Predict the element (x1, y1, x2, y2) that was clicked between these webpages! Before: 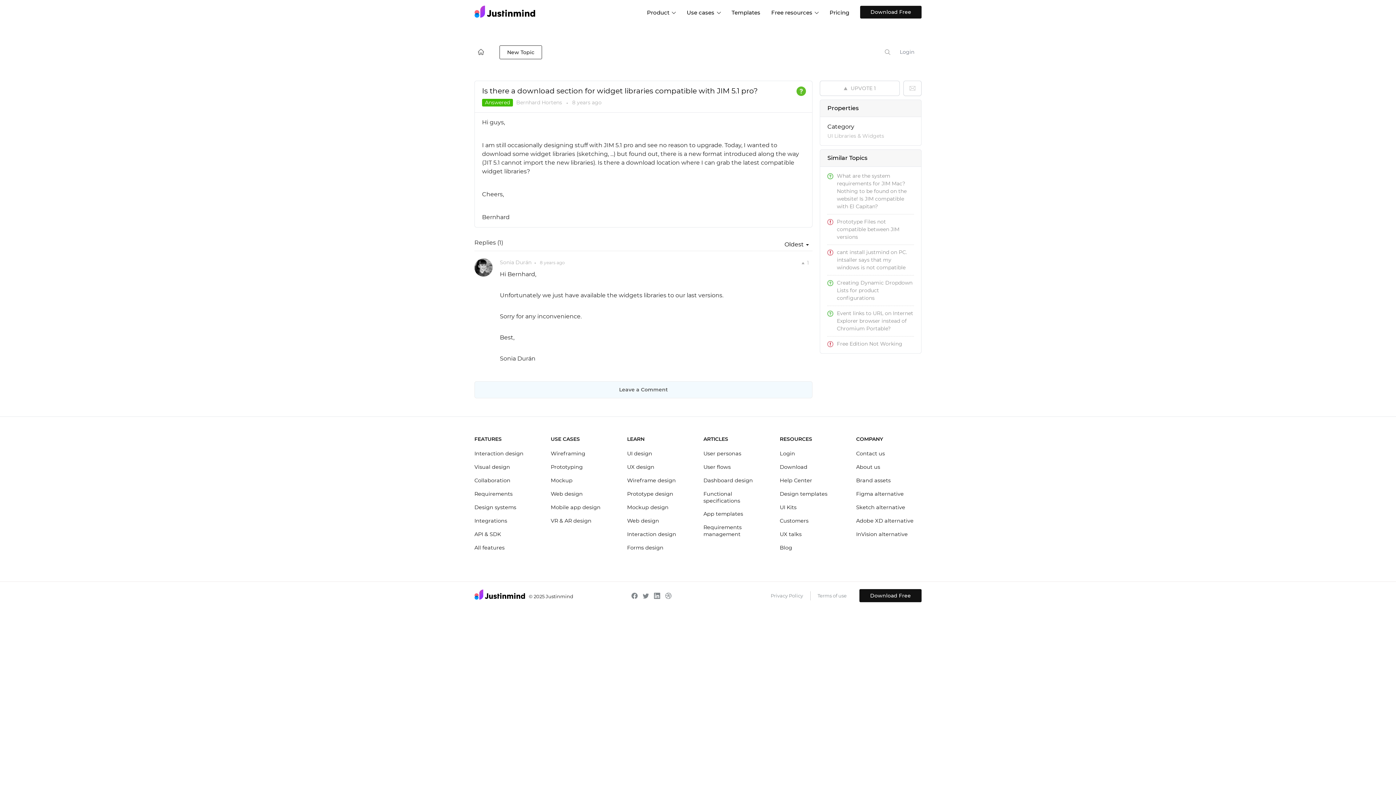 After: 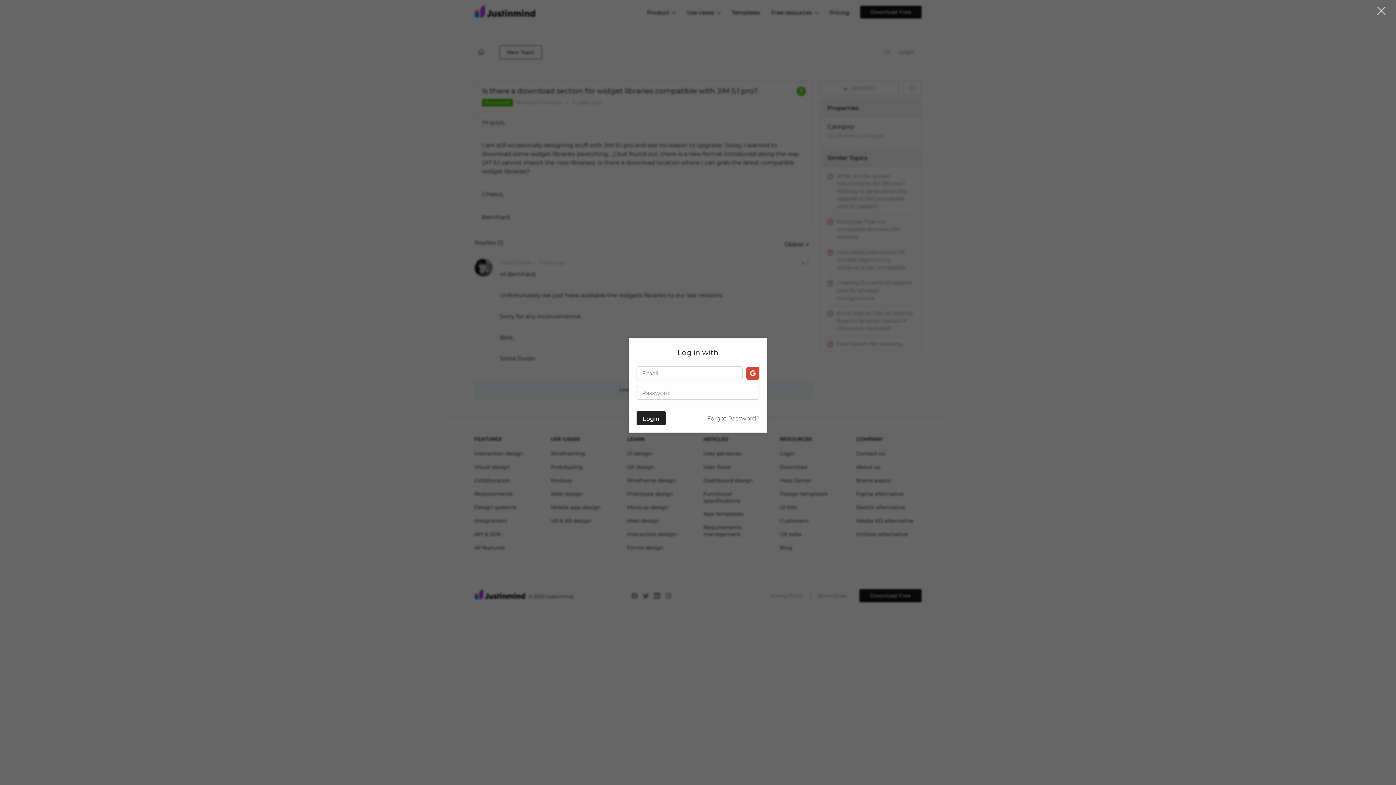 Action: bbox: (903, 80, 921, 96)